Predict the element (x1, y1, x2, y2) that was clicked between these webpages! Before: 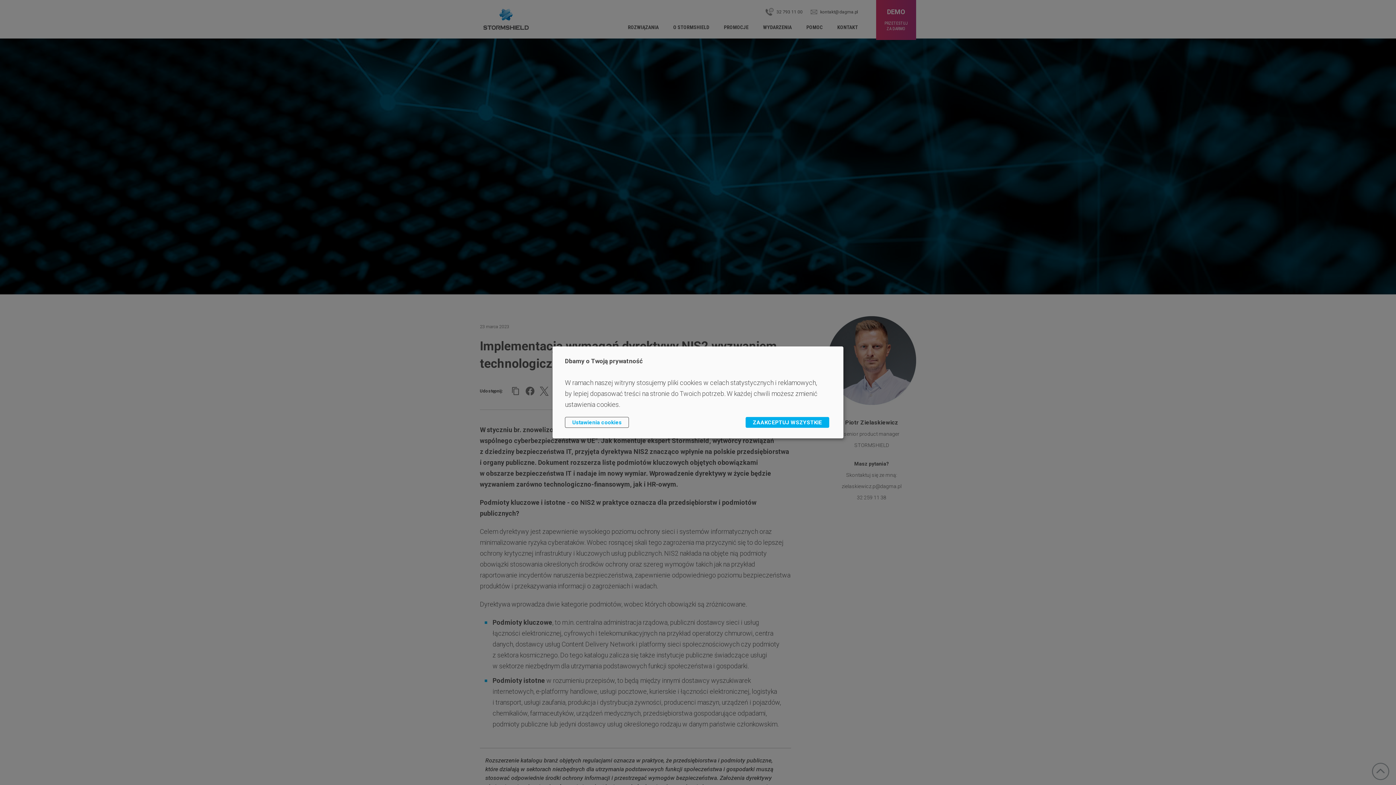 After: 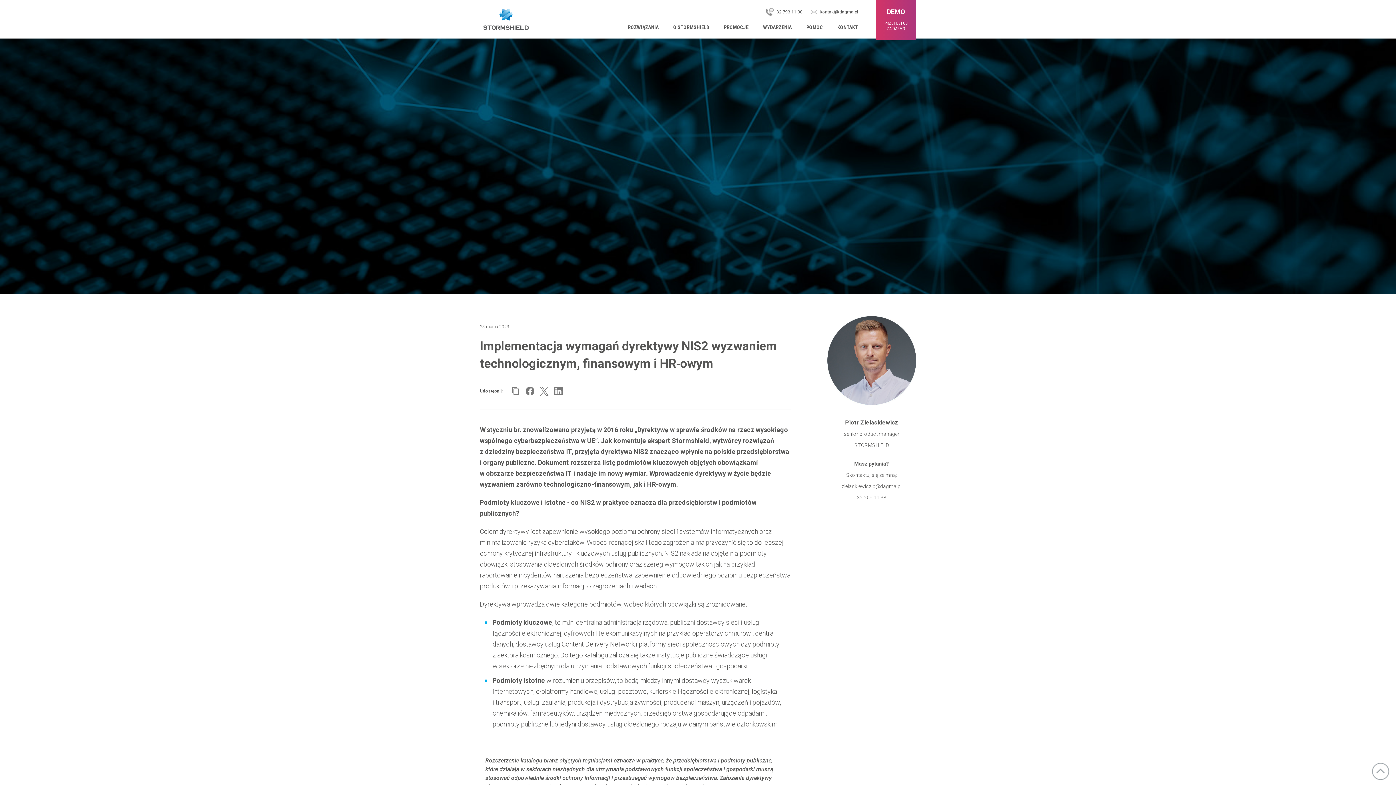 Action: label: ZAAKCEPTUJ WSZYSTKIE bbox: (745, 417, 829, 428)